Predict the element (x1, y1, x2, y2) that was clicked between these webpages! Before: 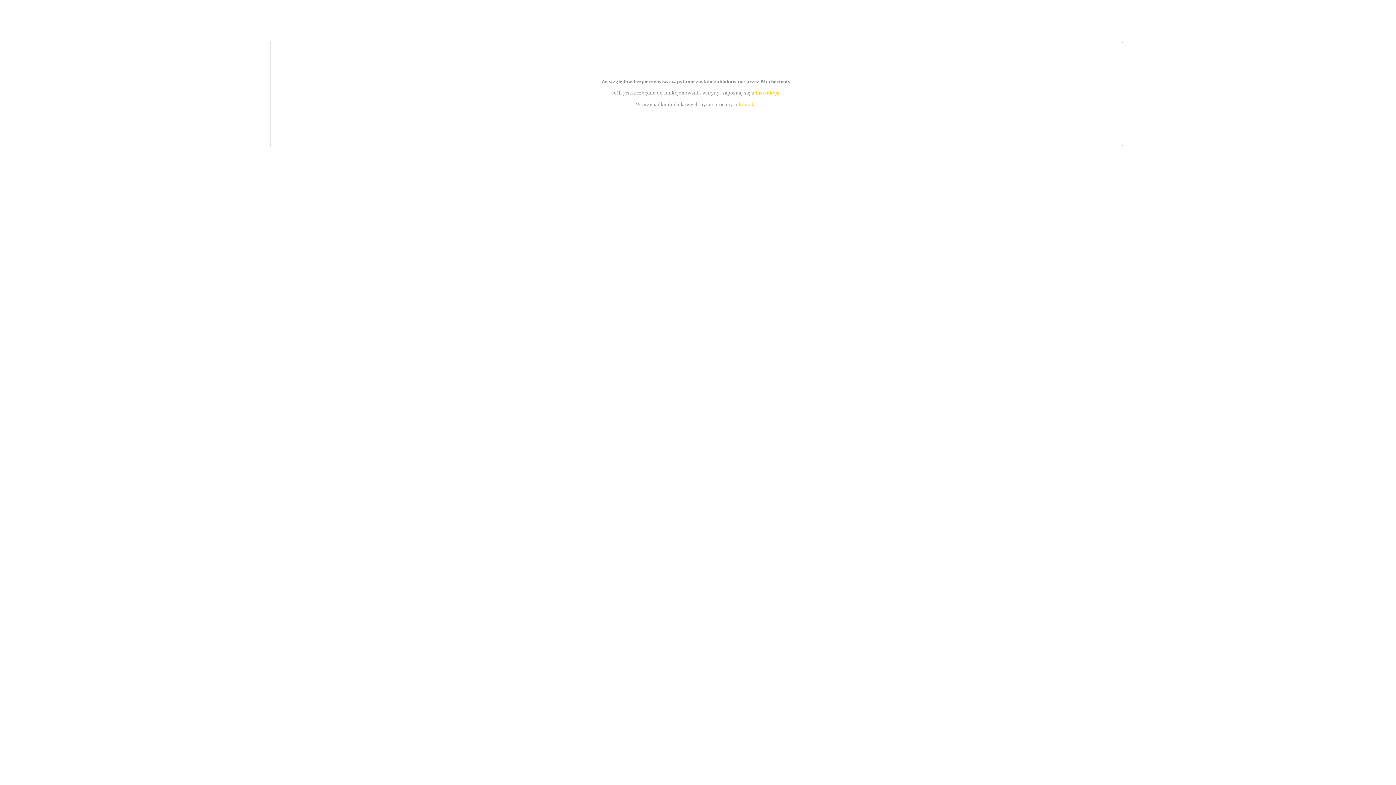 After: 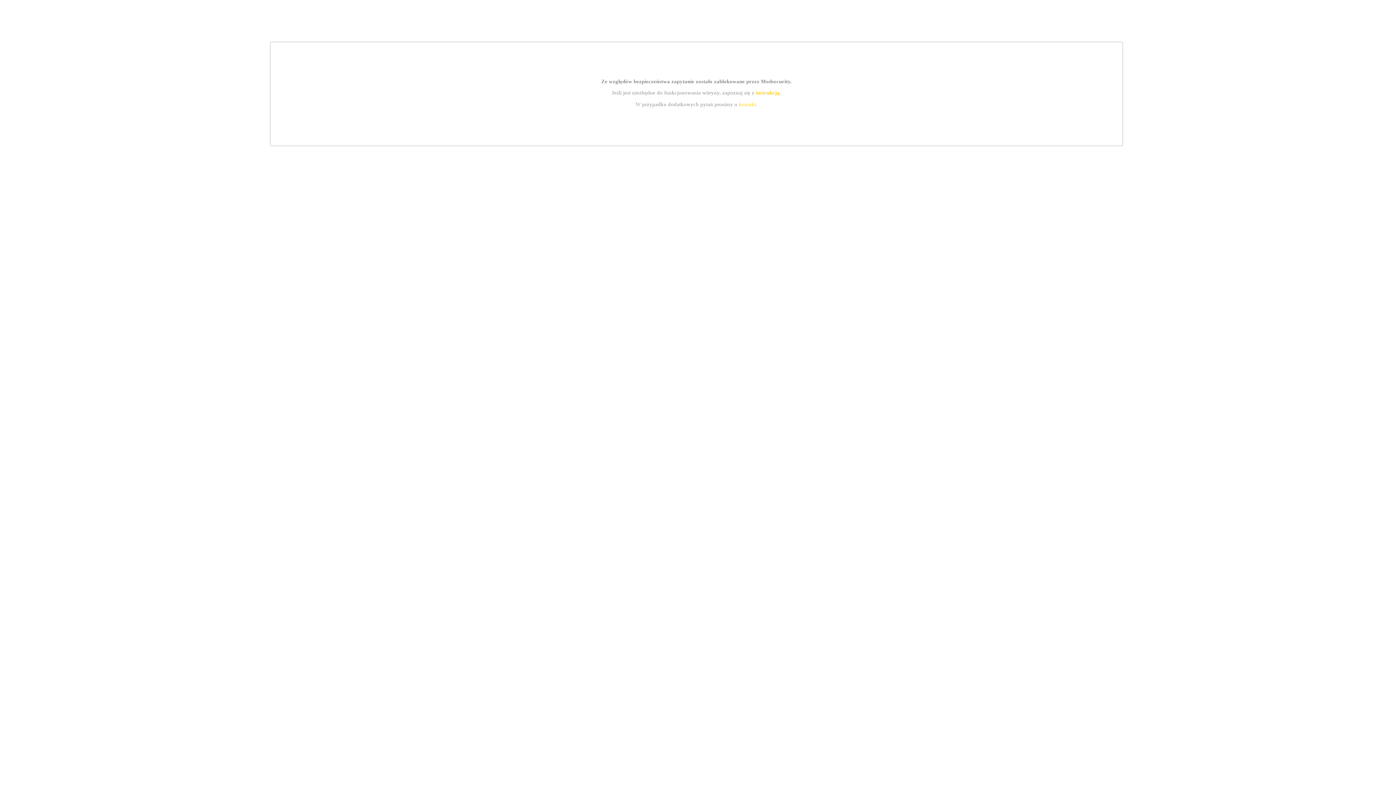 Action: label: instrukcją bbox: (755, 89, 779, 95)